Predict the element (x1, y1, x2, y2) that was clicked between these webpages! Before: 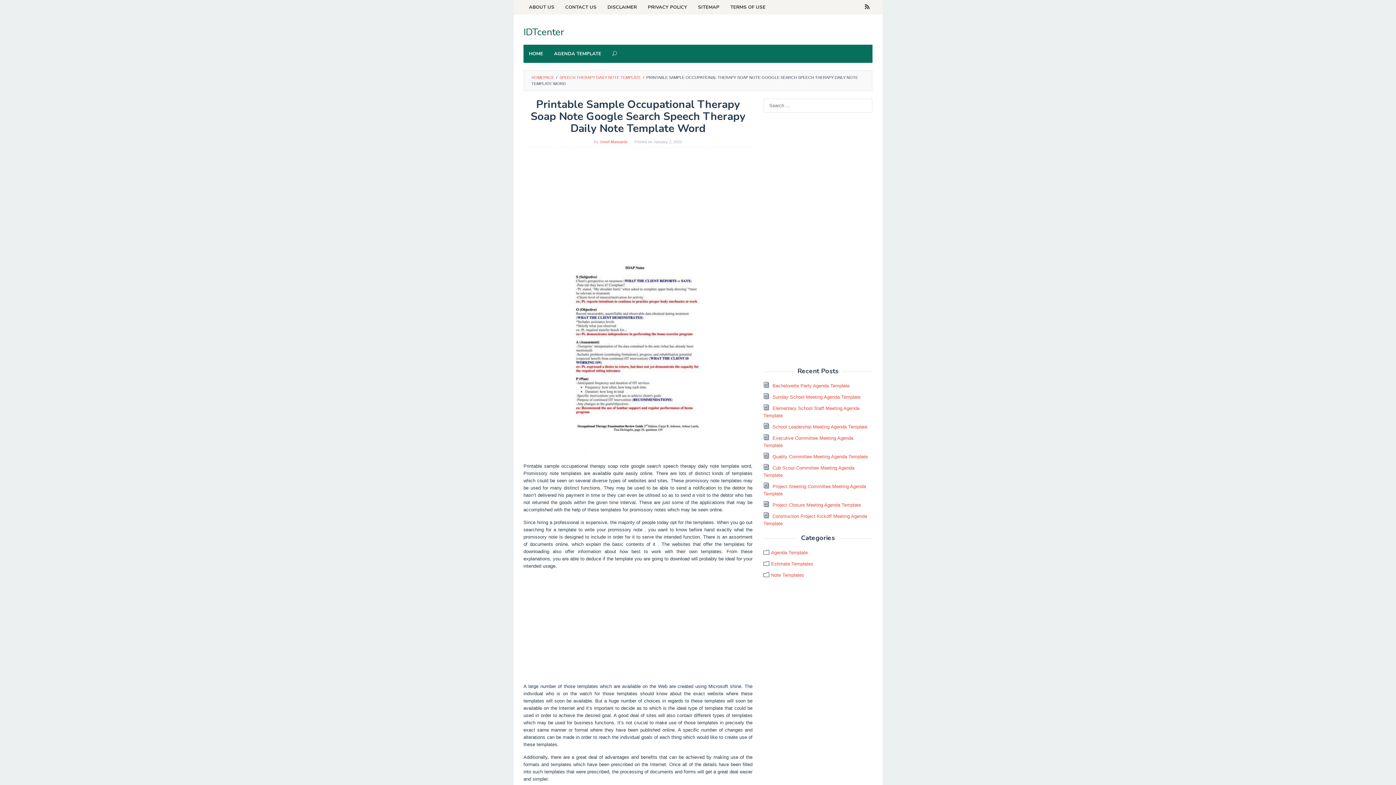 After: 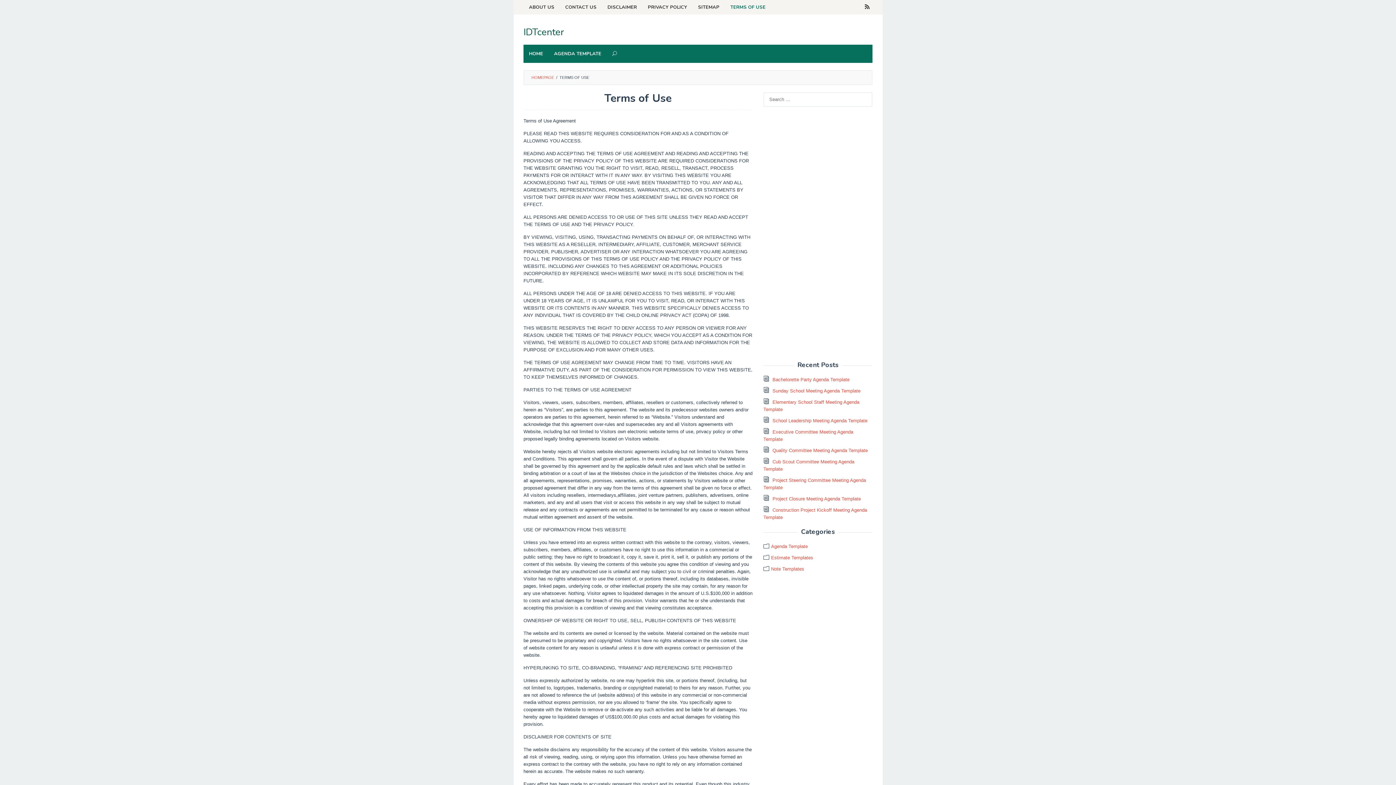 Action: bbox: (725, 0, 771, 14) label: TERMS OF USE